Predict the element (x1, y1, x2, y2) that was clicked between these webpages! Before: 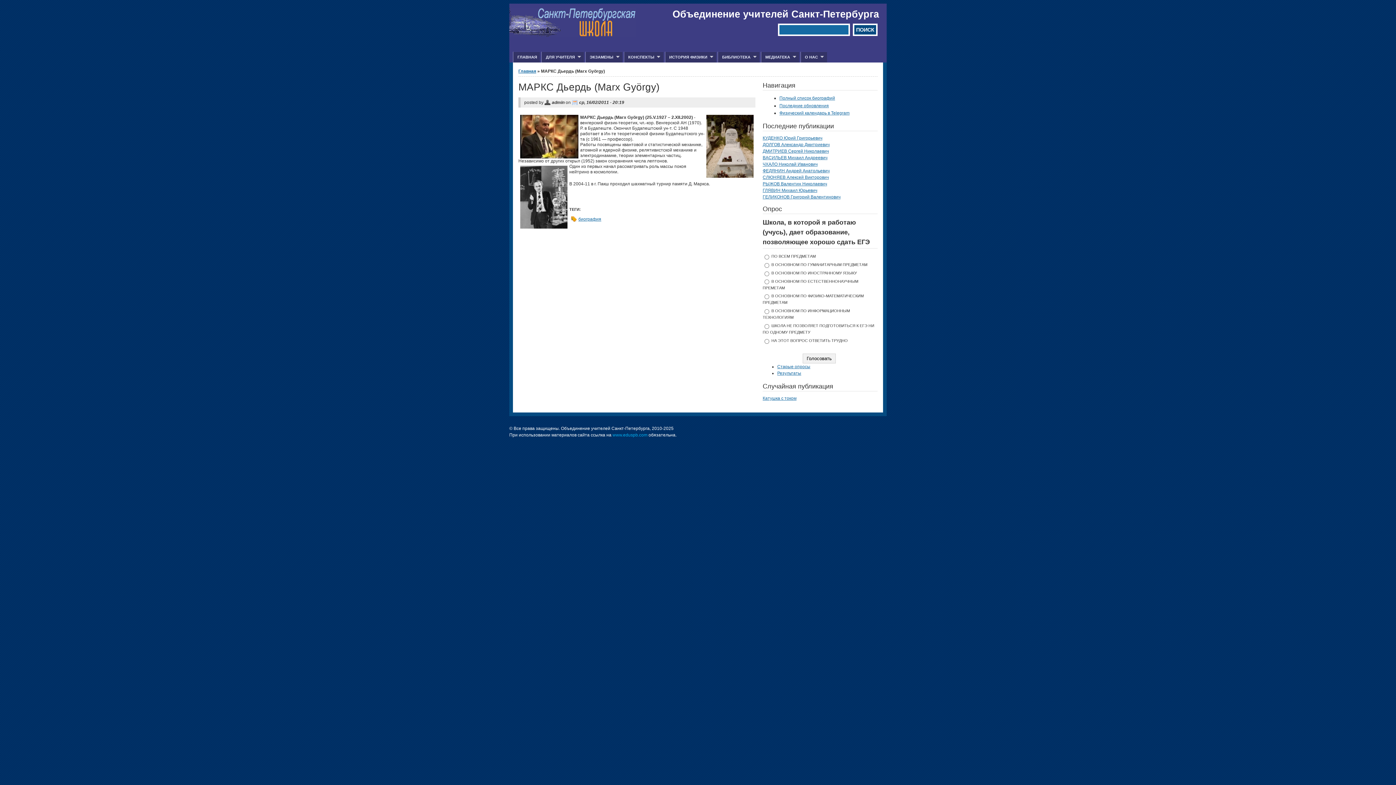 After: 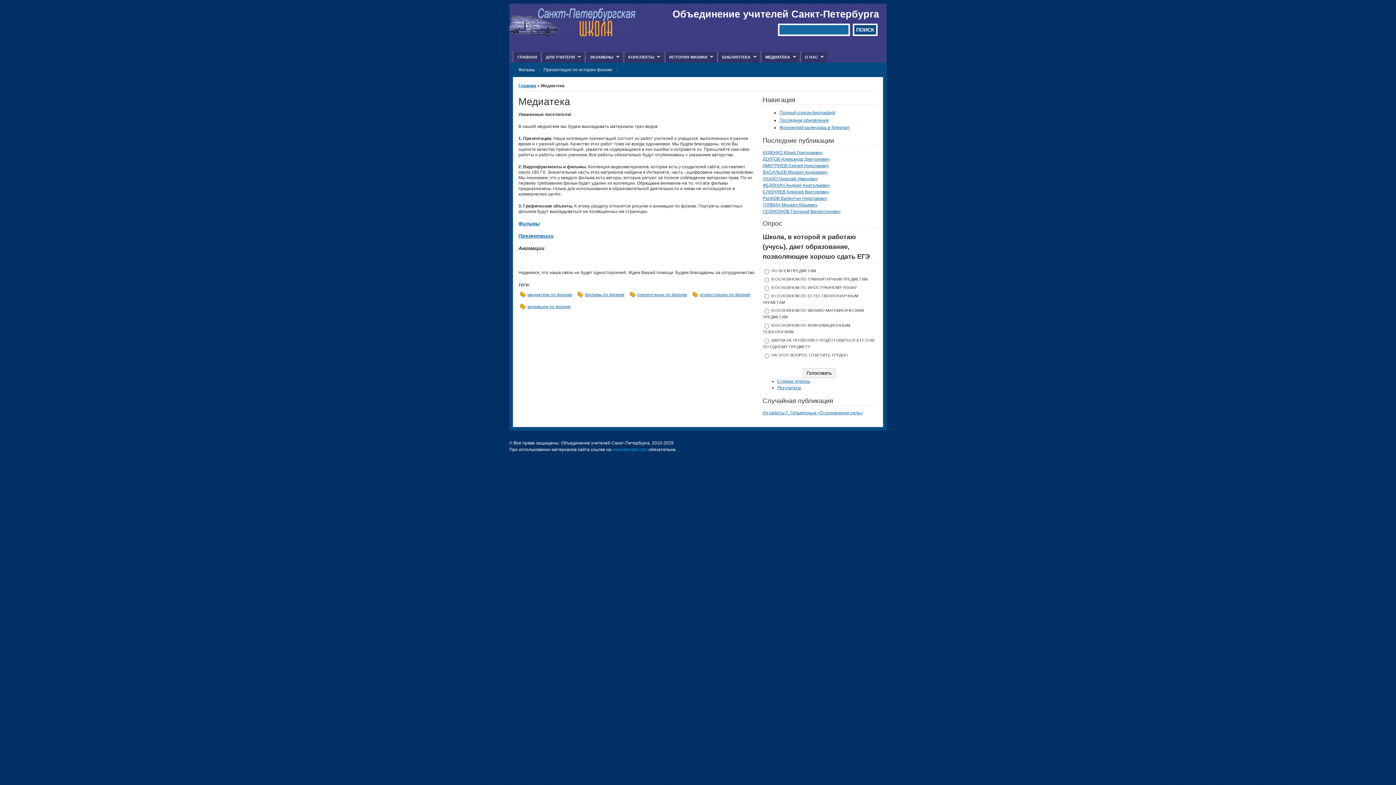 Action: label: МЕДИАТЕКА
» bbox: (761, 51, 799, 62)